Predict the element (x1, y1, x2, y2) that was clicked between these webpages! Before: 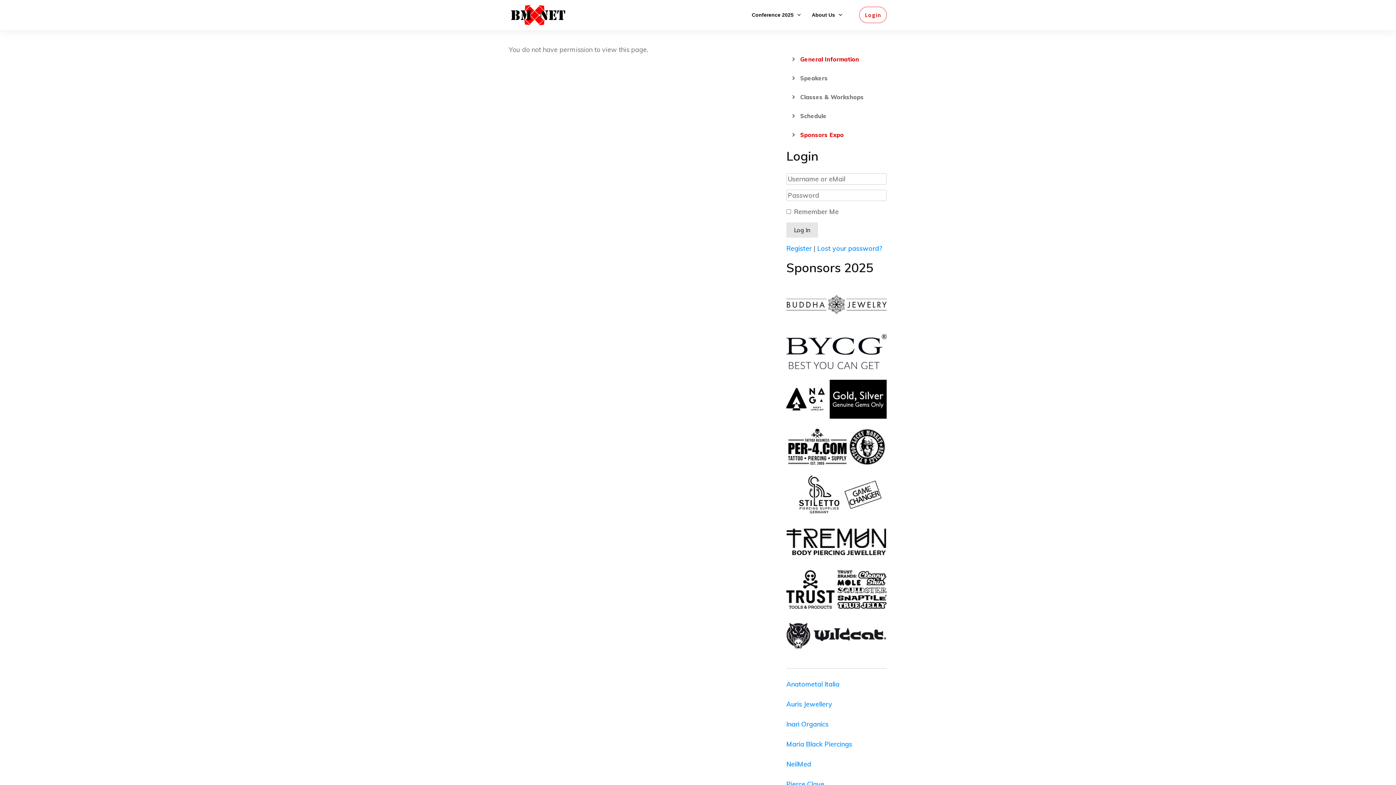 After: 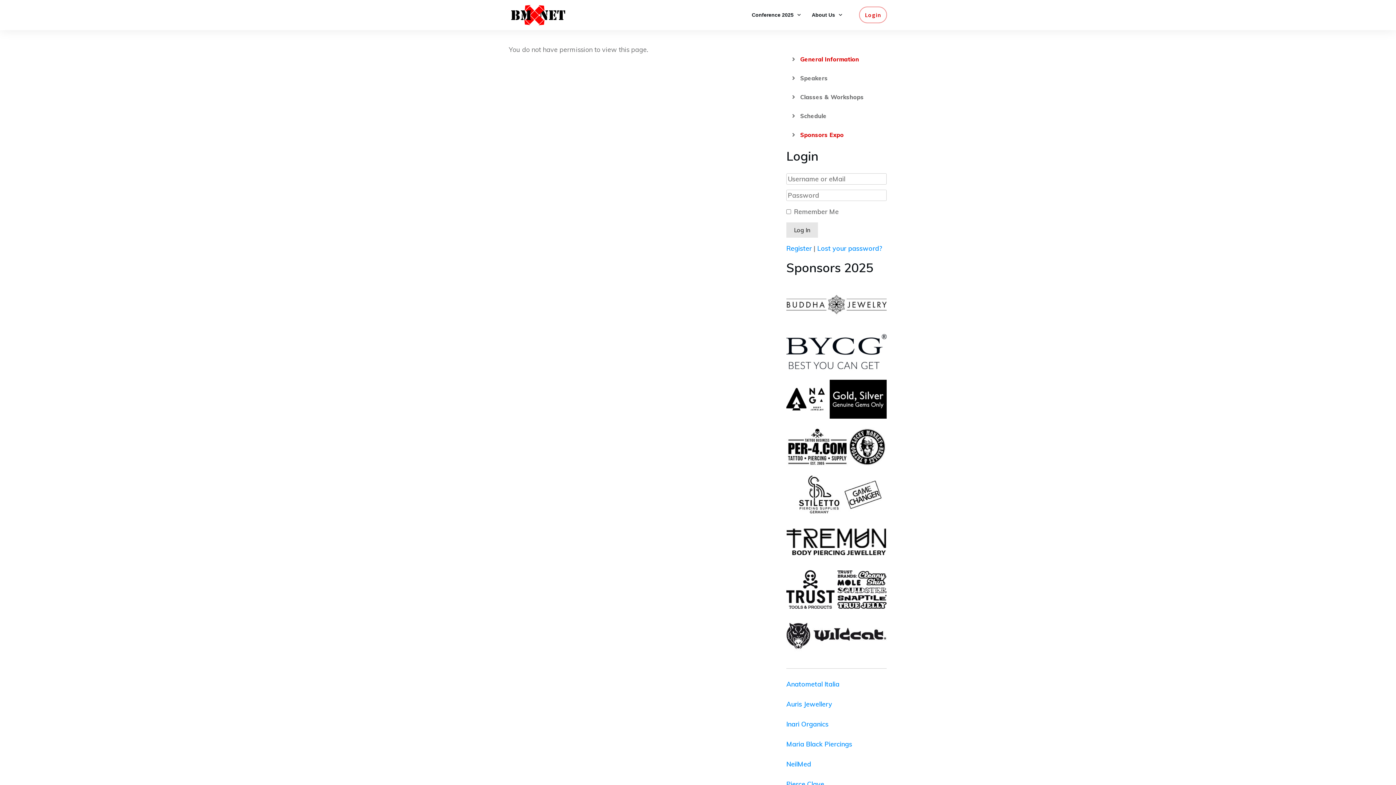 Action: bbox: (786, 632, 886, 640)